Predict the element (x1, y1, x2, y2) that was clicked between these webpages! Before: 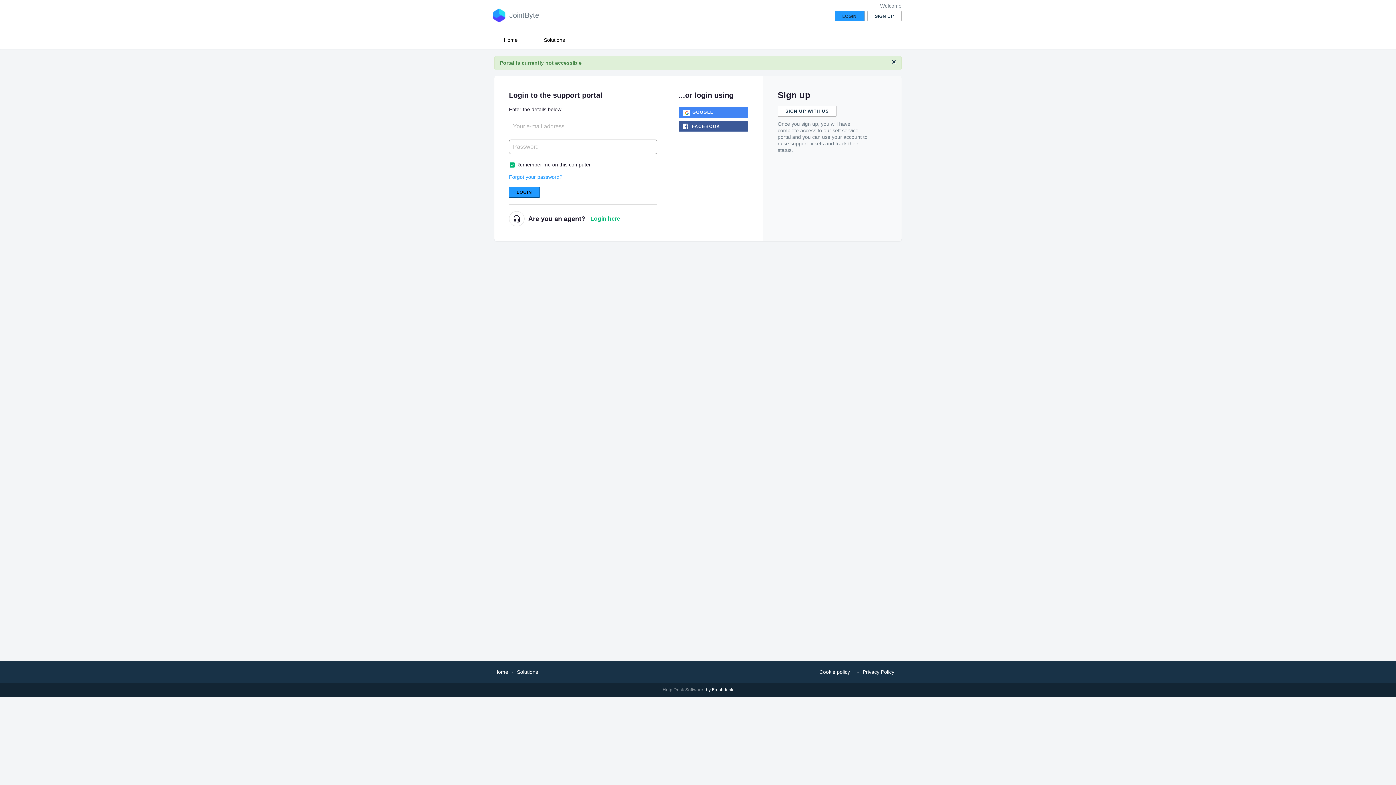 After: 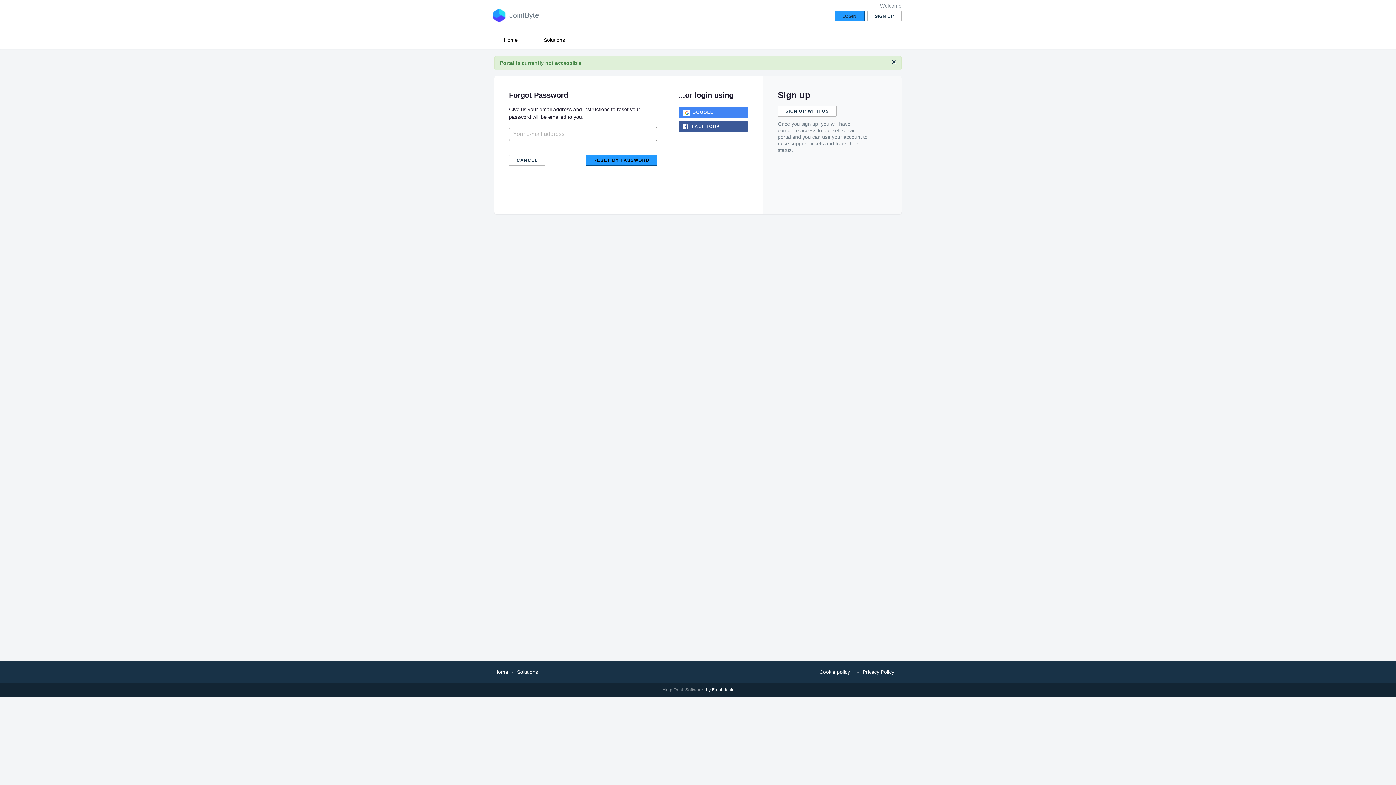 Action: label: Forgot your password? bbox: (509, 174, 562, 180)